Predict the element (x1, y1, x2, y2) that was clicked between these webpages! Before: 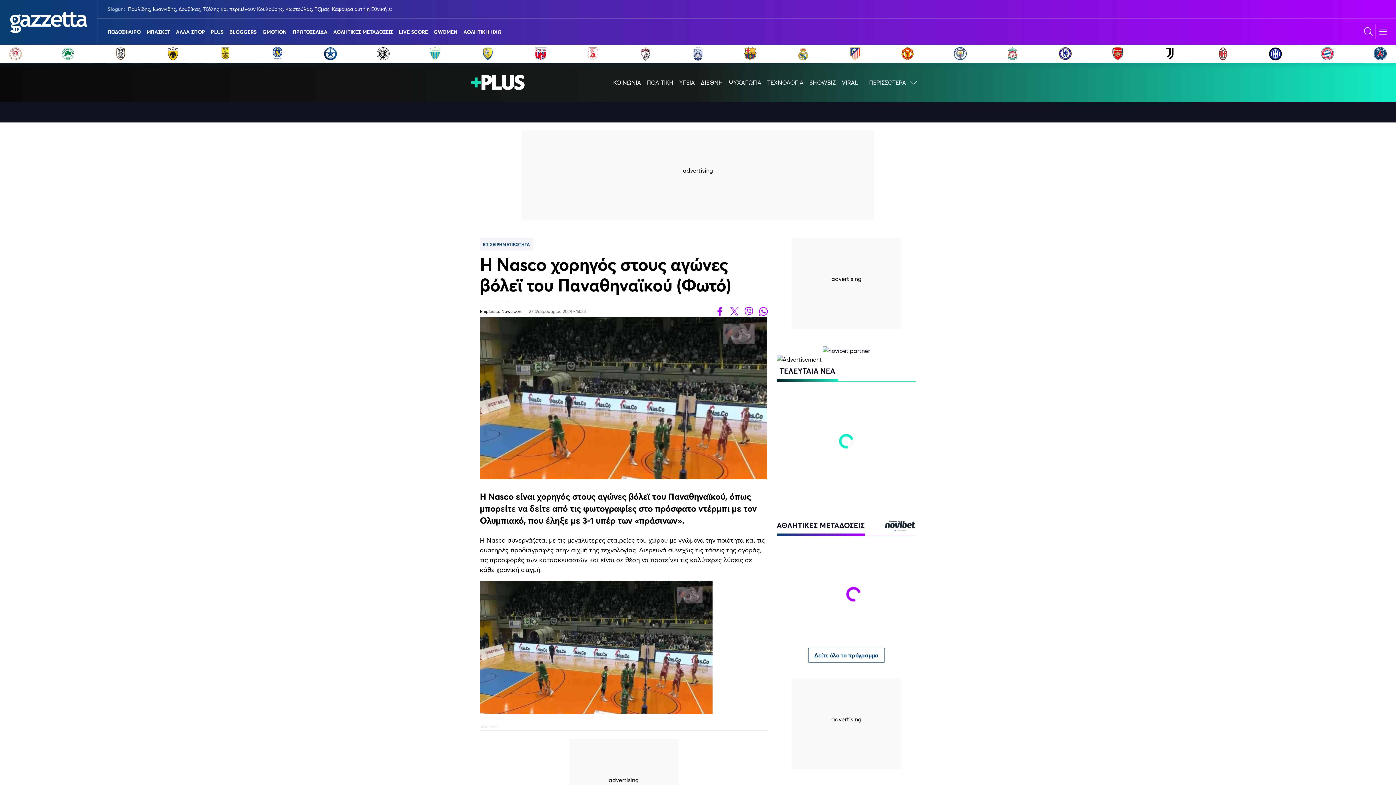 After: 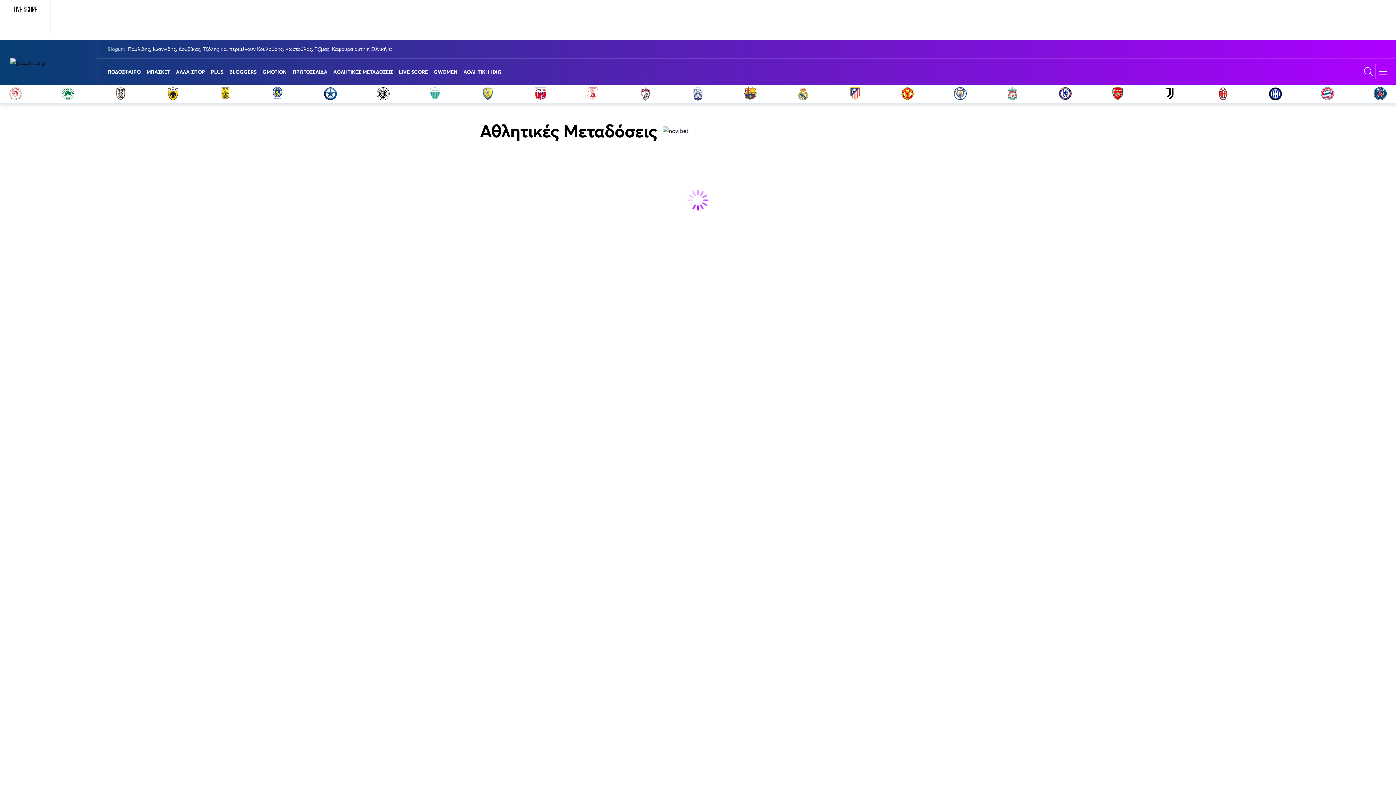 Action: bbox: (333, 18, 393, 44) label: ΑΘΛΗΤΙΚΕΣ ΜΕΤΑΔΟΣΕΙΣ